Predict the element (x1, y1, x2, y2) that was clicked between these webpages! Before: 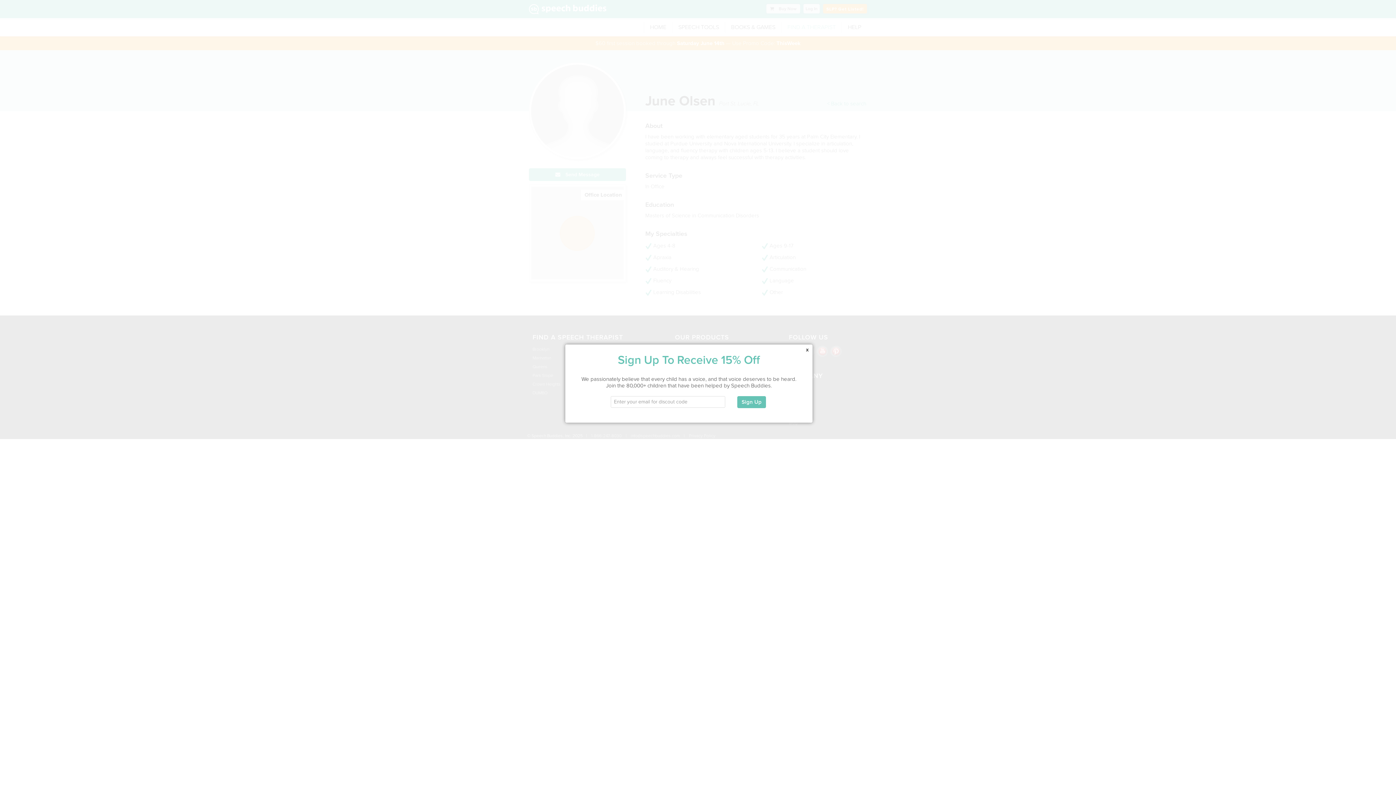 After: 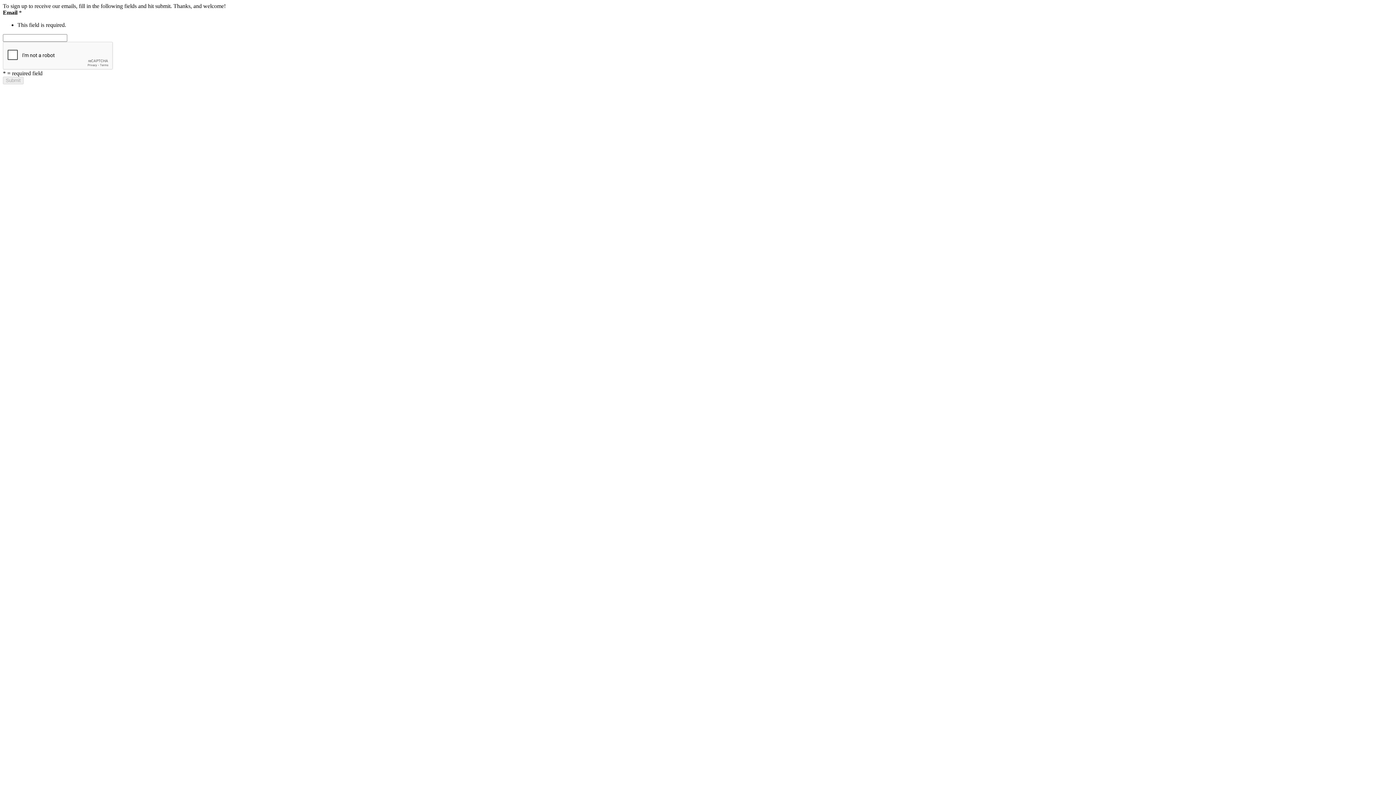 Action: bbox: (737, 396, 766, 408) label: Sign Up